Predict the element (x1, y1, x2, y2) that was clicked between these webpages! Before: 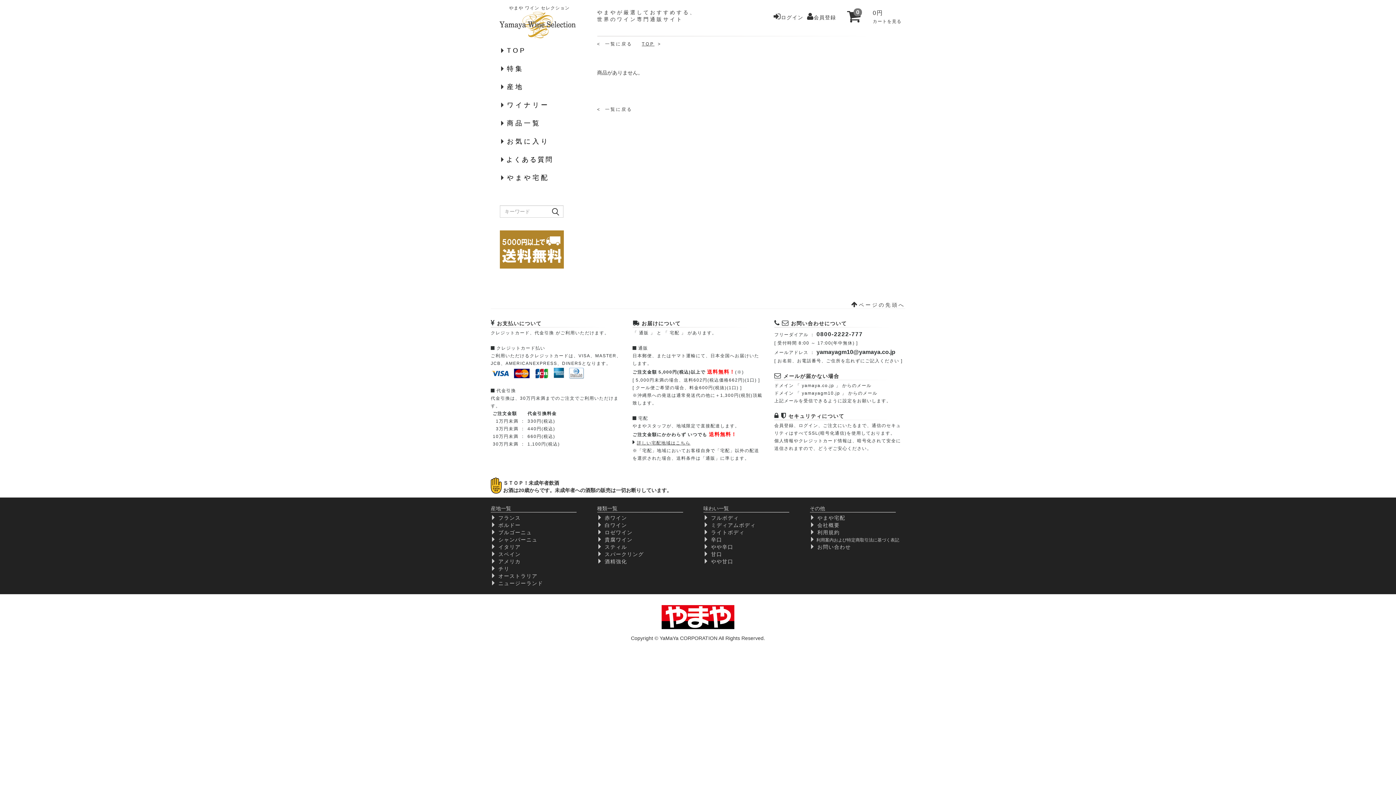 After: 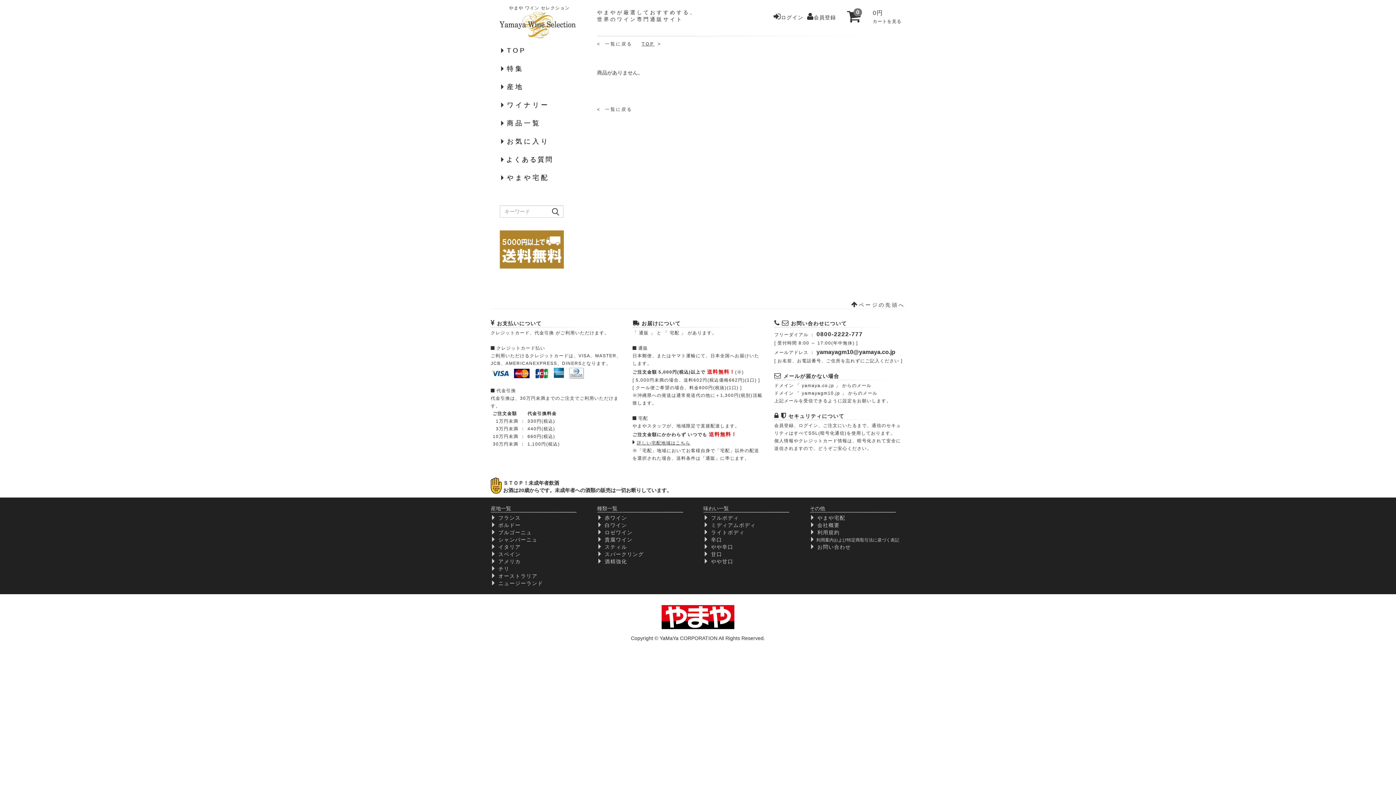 Action: bbox: (500, 246, 563, 252)